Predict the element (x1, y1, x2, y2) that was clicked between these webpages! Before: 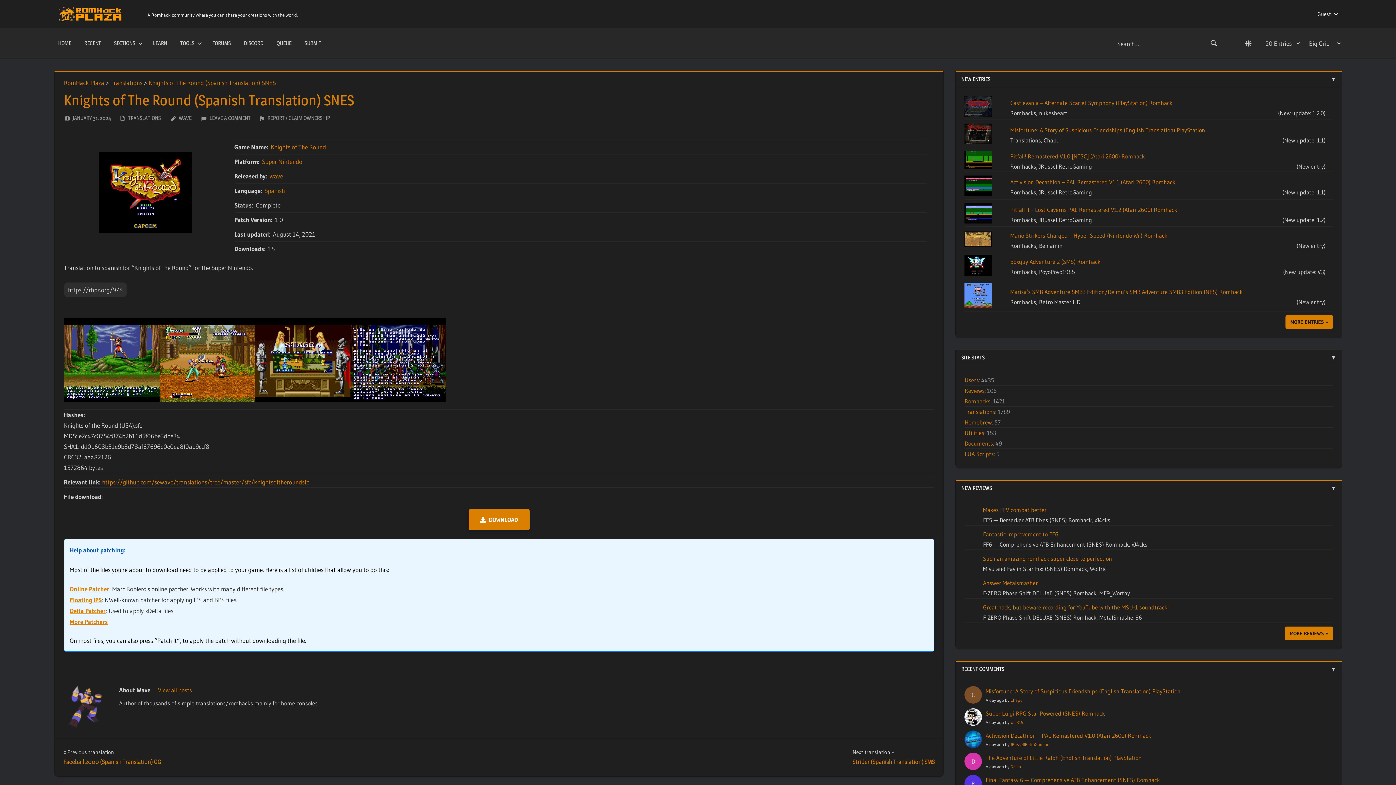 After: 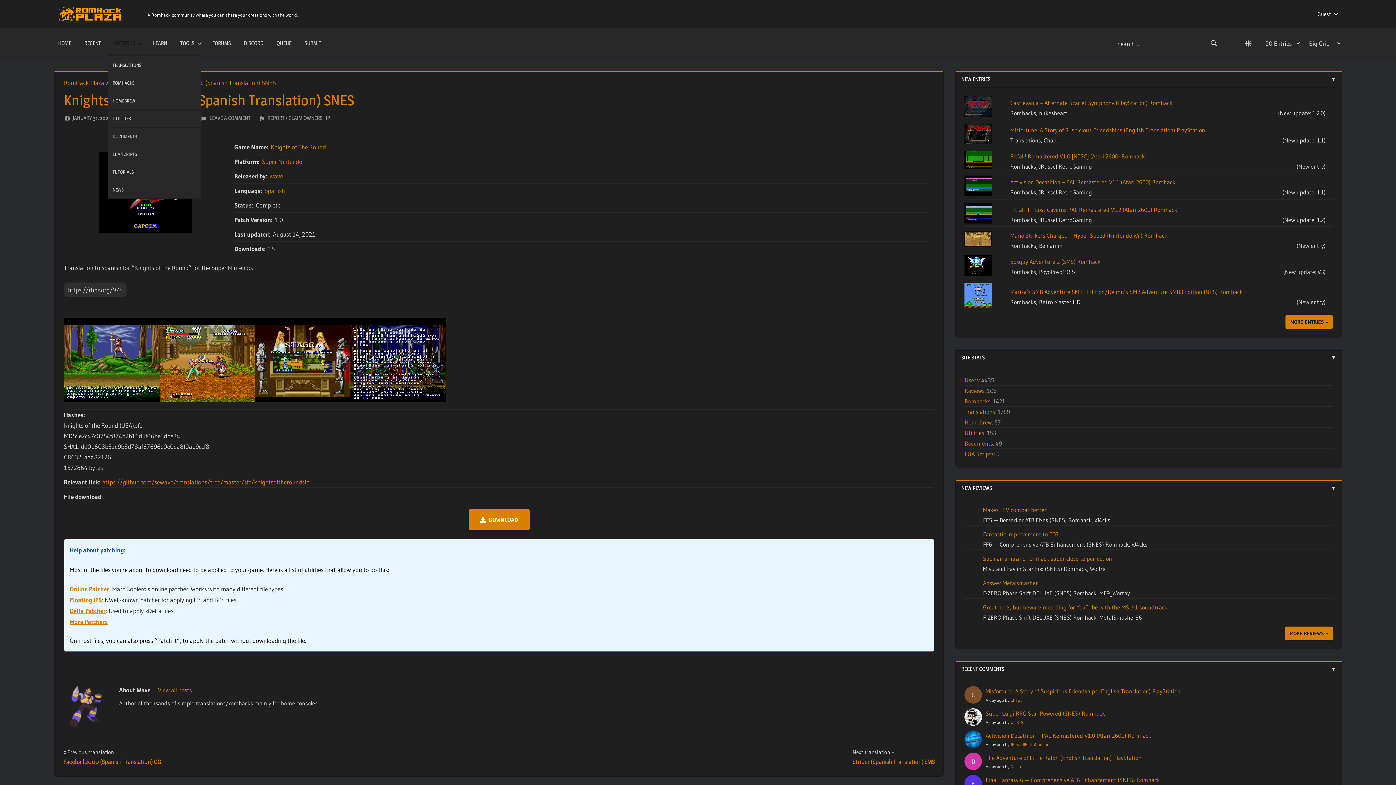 Action: label: SECTIONS bbox: (107, 32, 146, 54)